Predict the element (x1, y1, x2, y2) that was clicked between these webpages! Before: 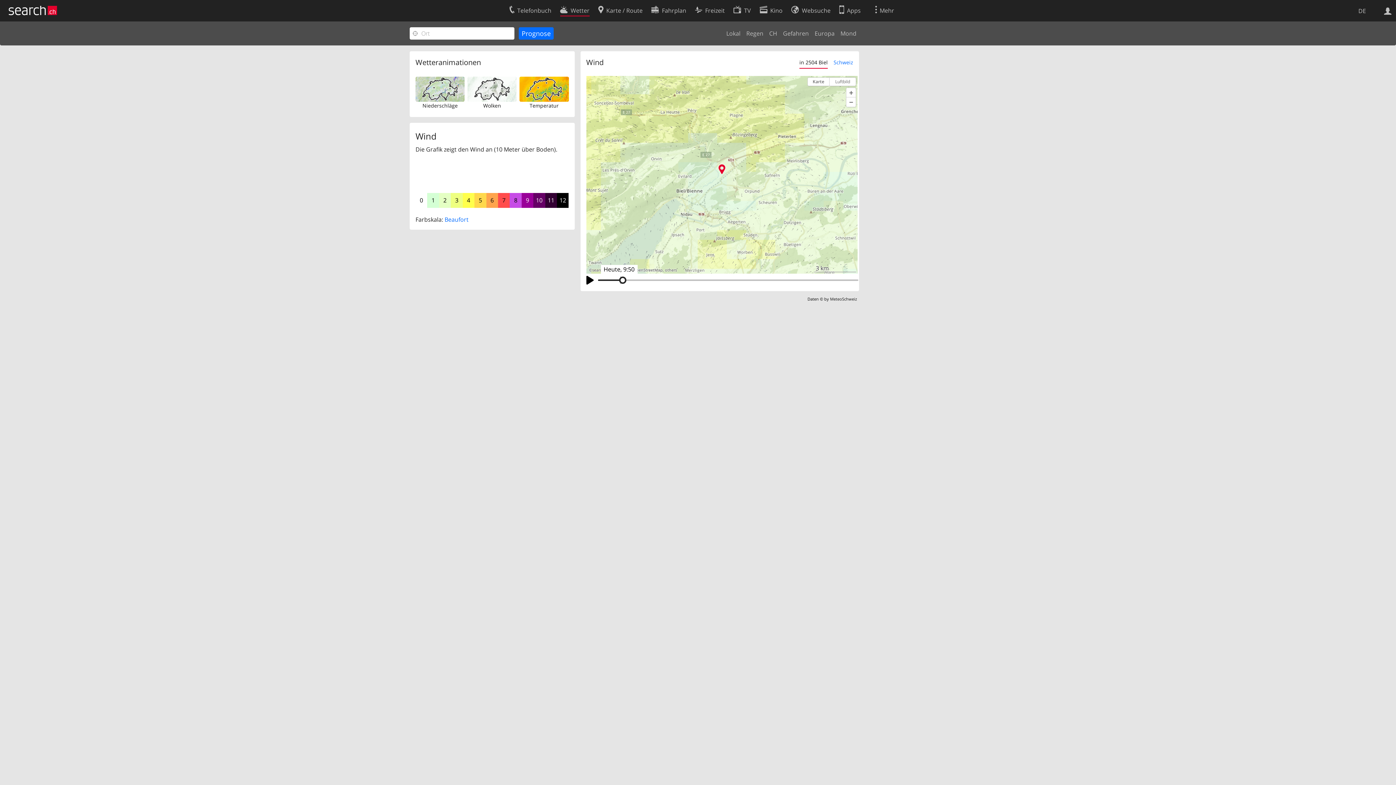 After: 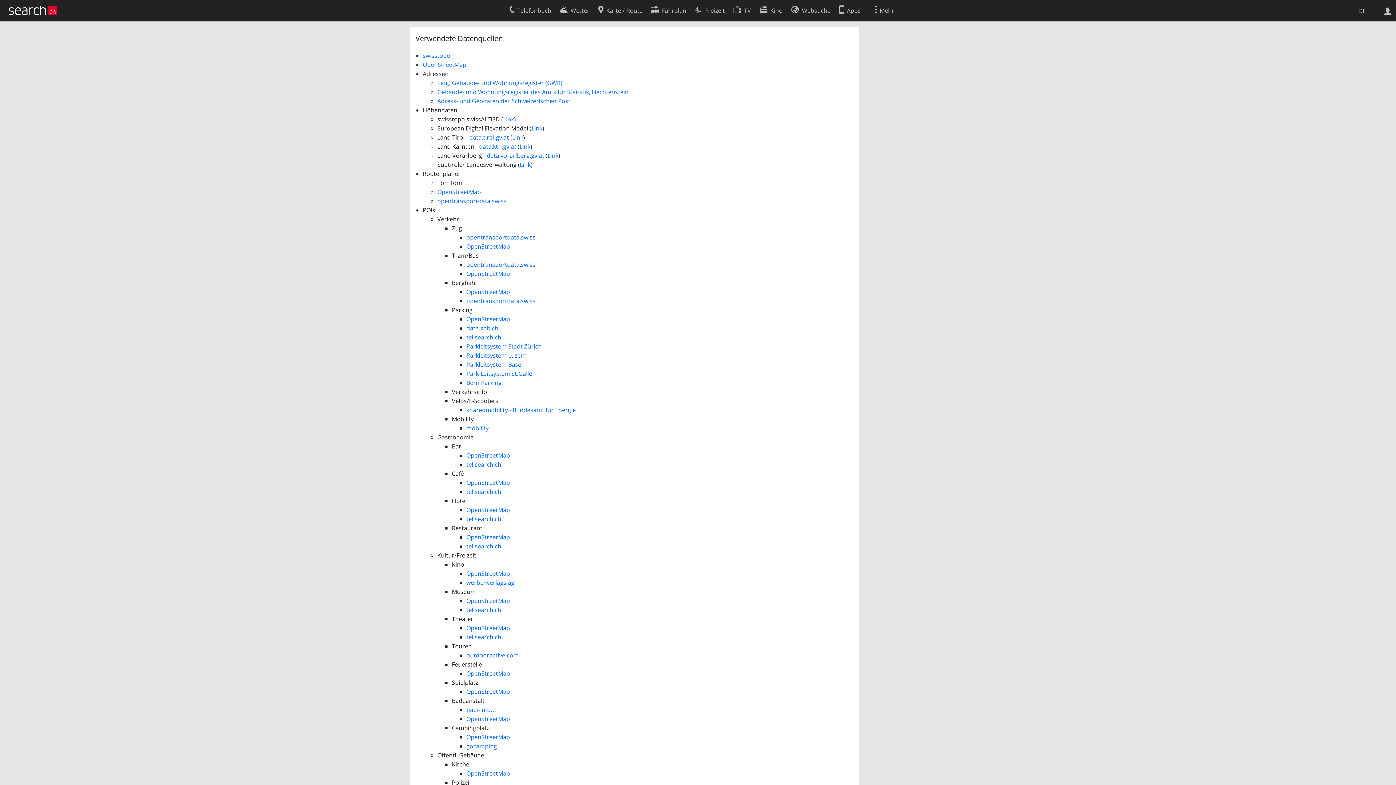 Action: label: others bbox: (665, 267, 677, 272)